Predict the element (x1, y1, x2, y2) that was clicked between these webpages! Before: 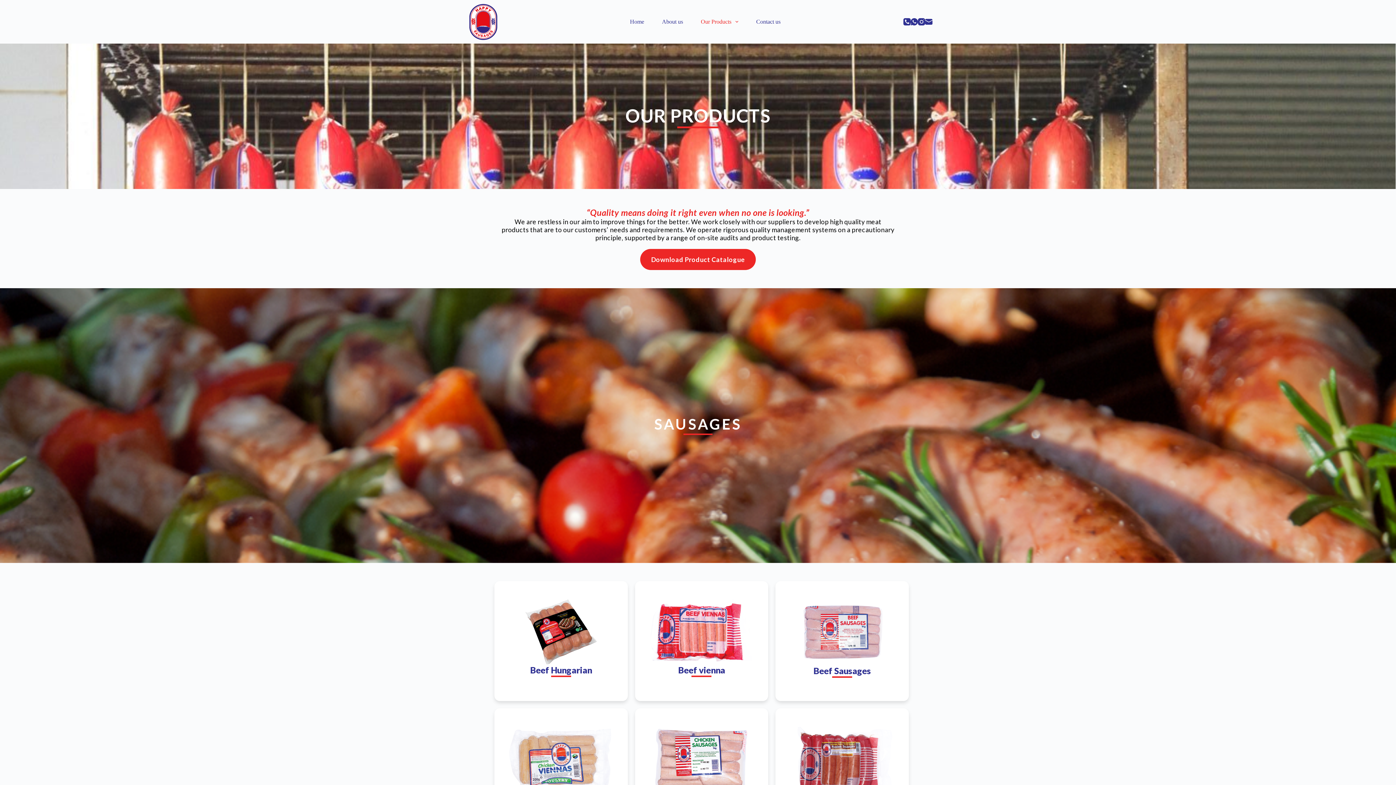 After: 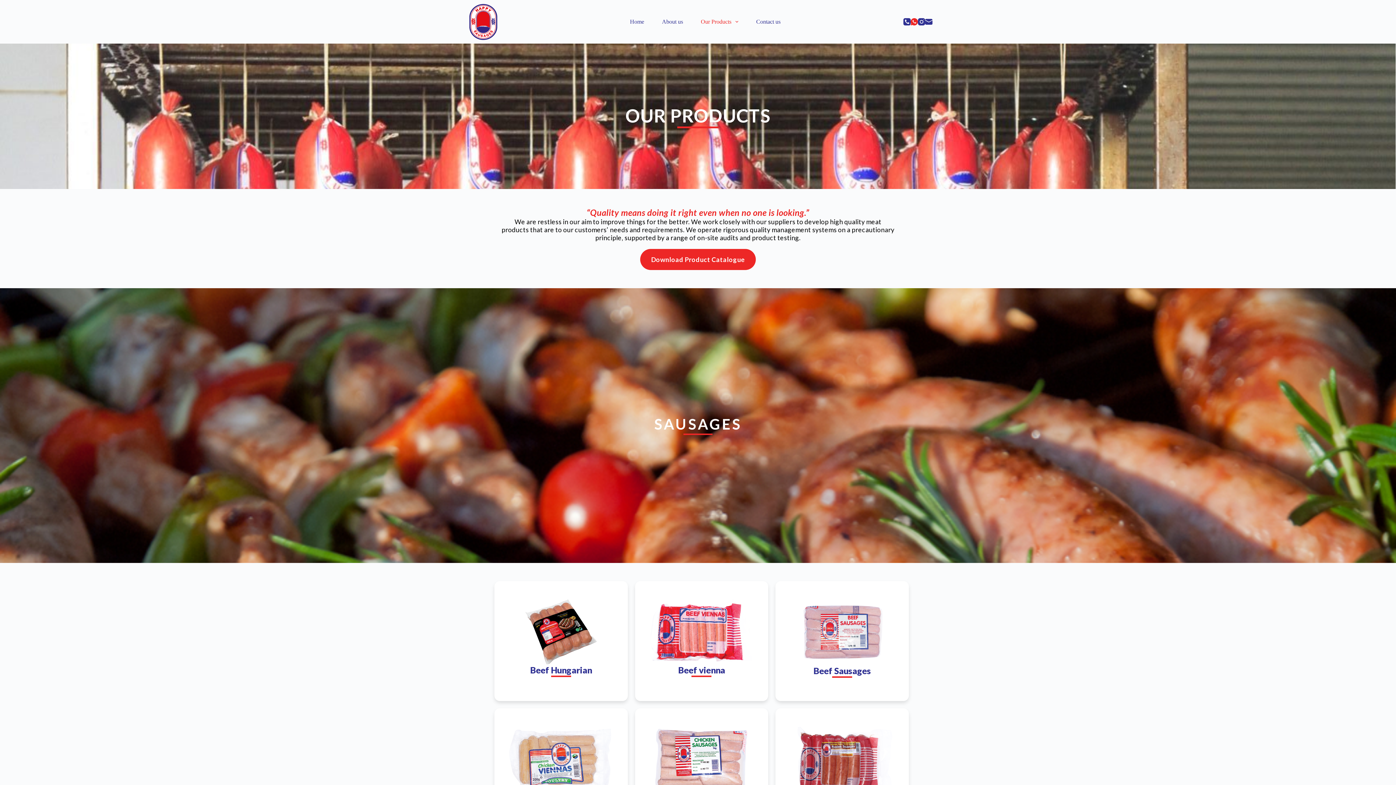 Action: bbox: (910, 18, 918, 25) label: WhatsApp